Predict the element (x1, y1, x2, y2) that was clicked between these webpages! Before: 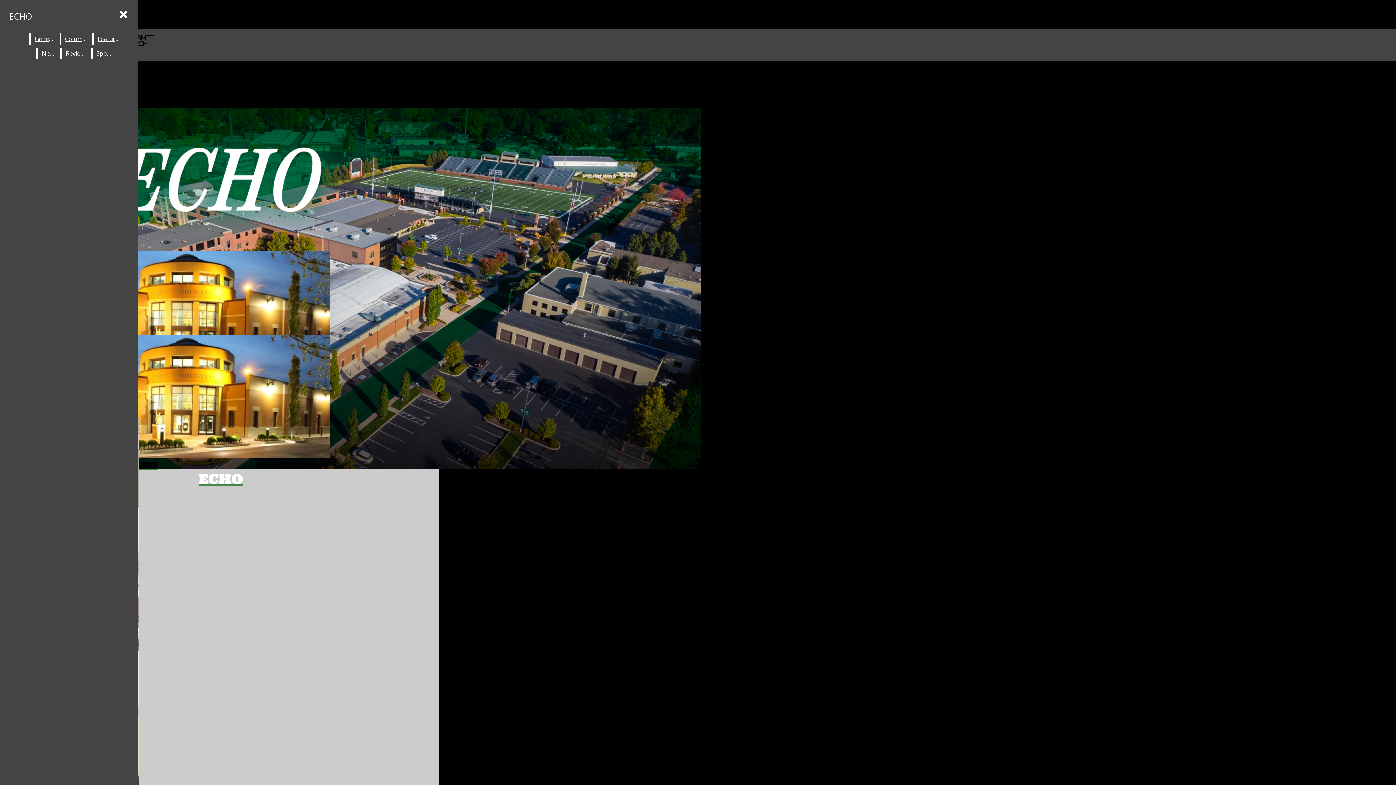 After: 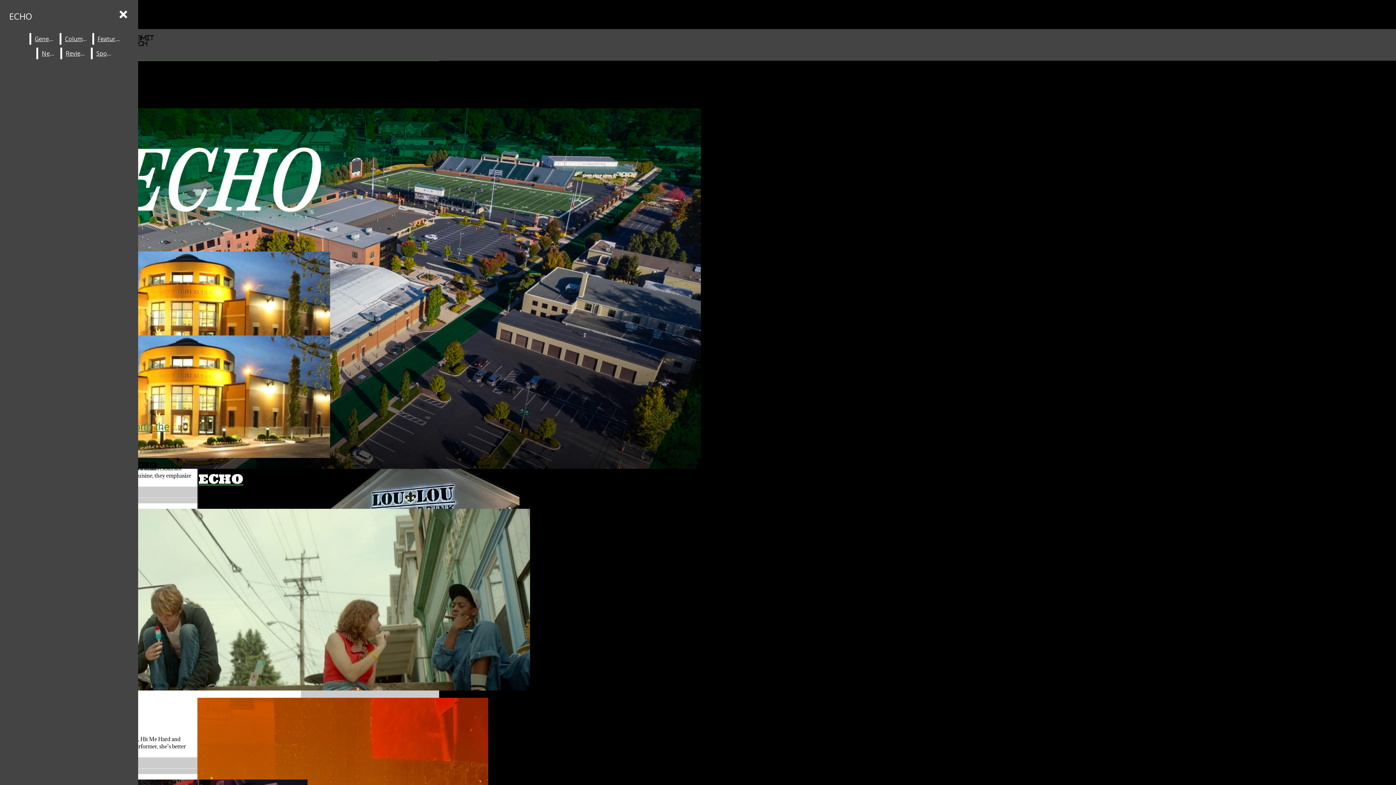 Action: bbox: (62, 47, 89, 59) label: Reviews